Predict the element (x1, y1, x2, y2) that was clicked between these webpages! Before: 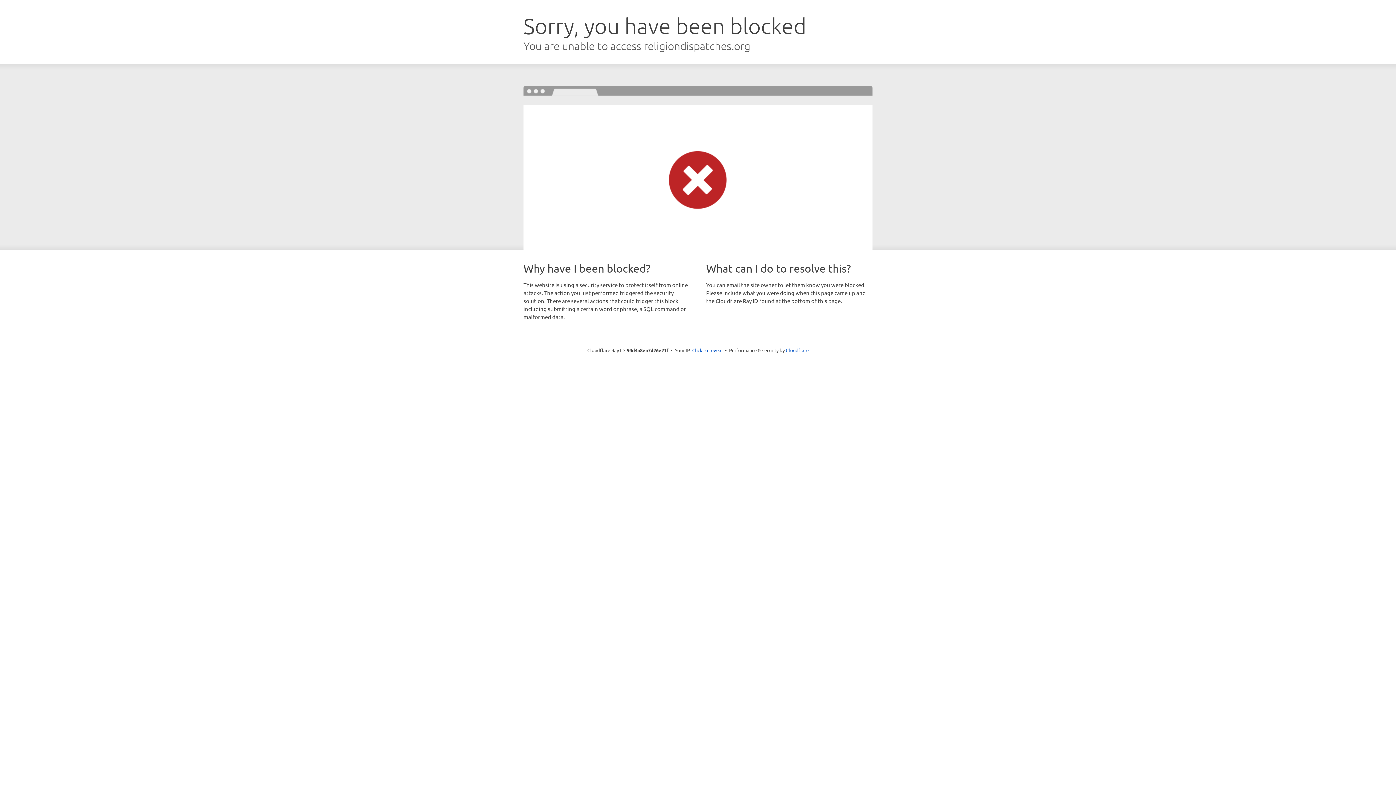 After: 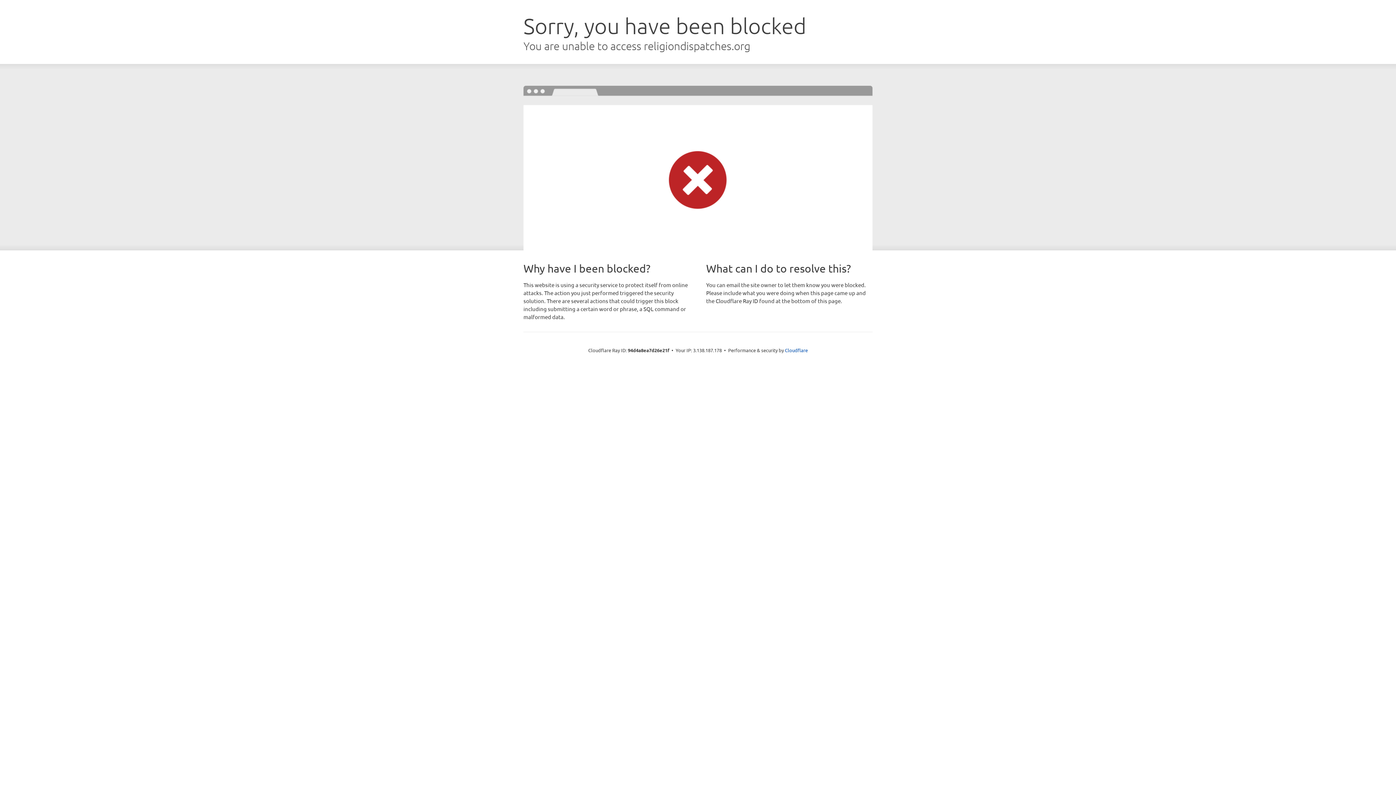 Action: bbox: (692, 346, 722, 353) label: Click to reveal